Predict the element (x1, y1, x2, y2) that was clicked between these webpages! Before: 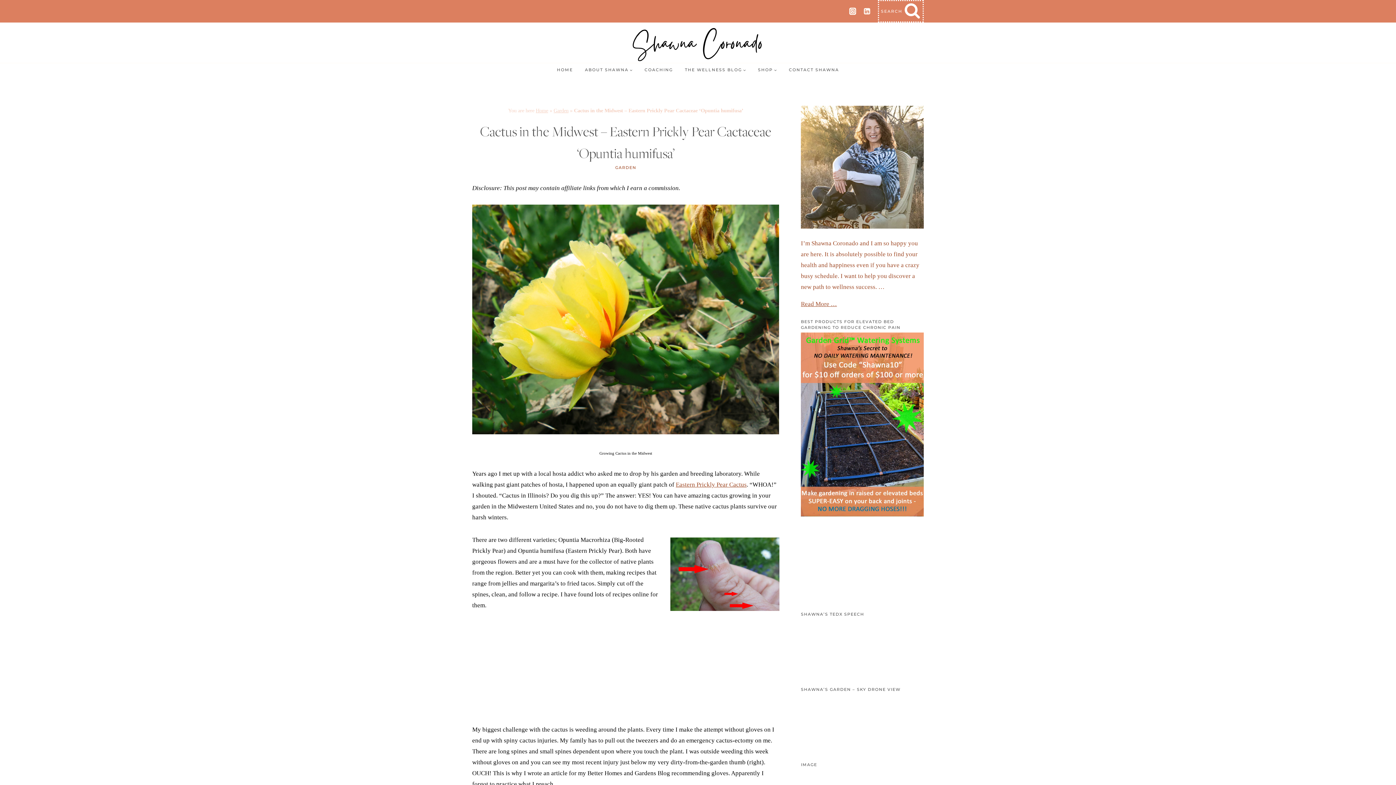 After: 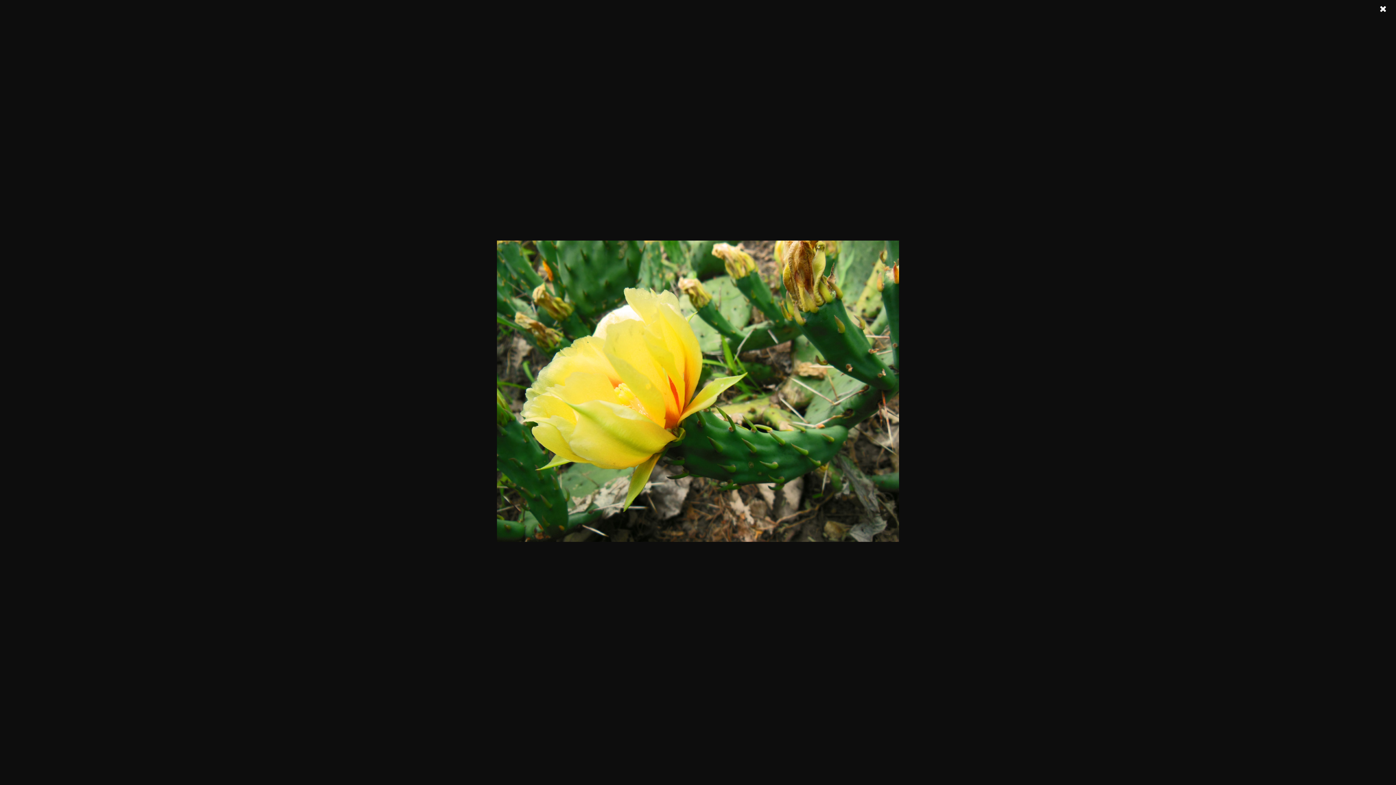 Action: bbox: (472, 204, 779, 434)